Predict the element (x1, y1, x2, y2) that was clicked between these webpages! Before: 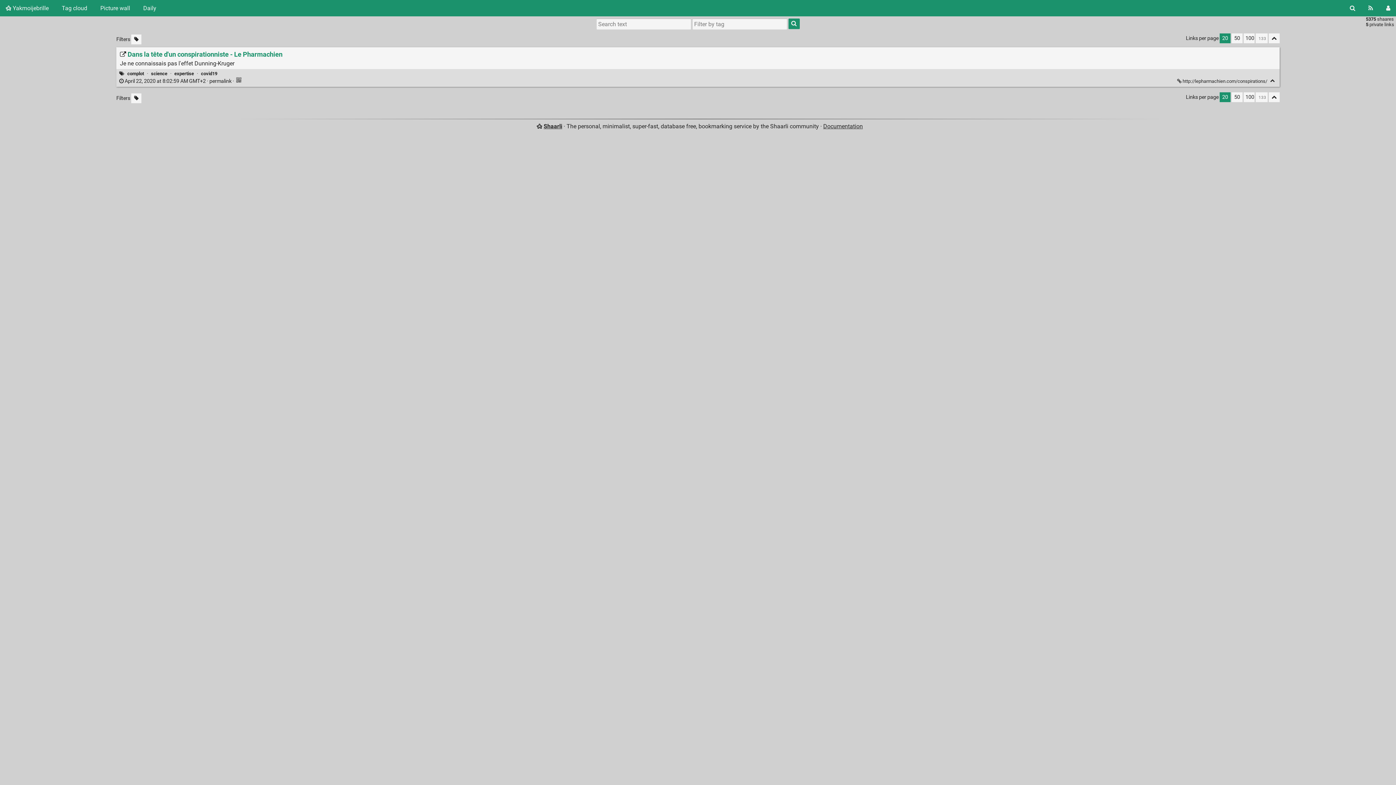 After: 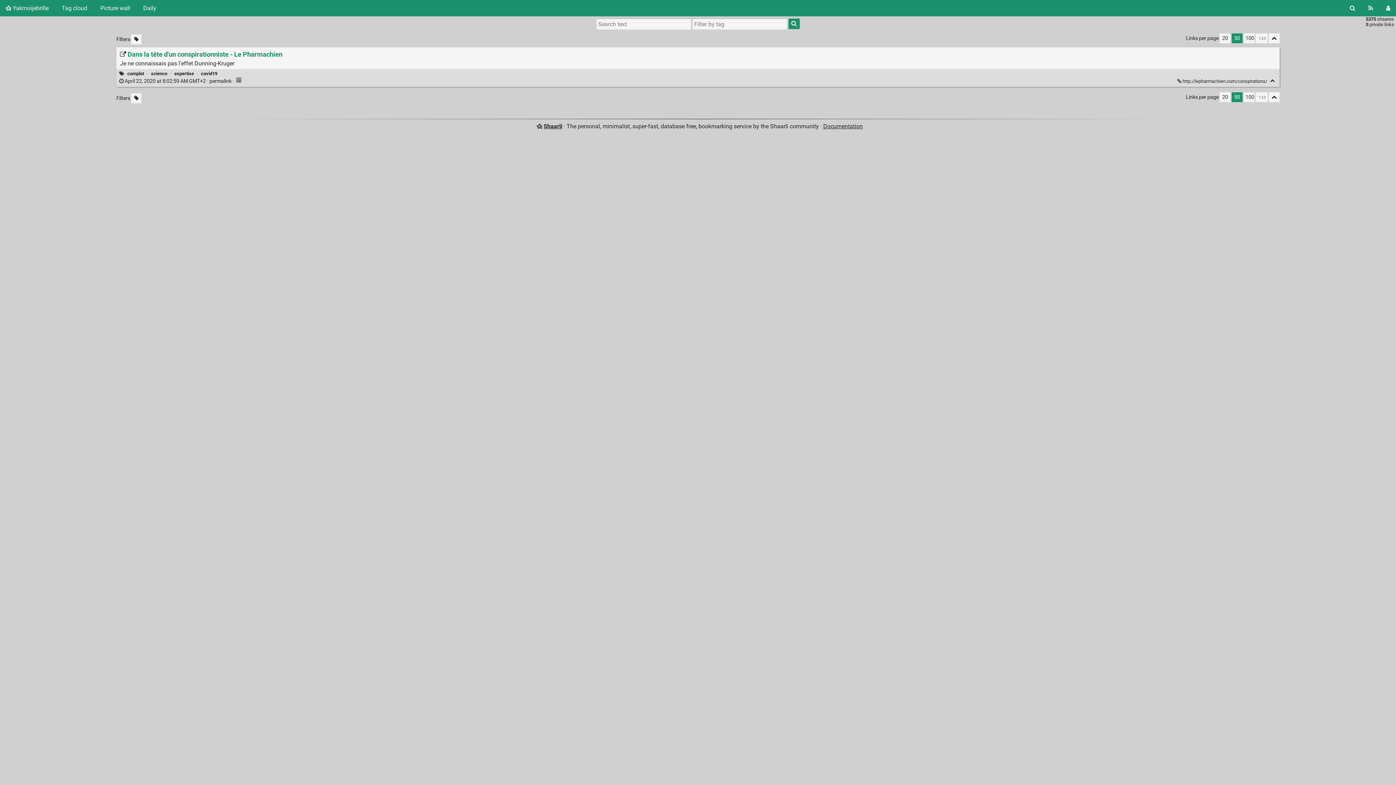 Action: bbox: (1231, 92, 1242, 102) label: 50